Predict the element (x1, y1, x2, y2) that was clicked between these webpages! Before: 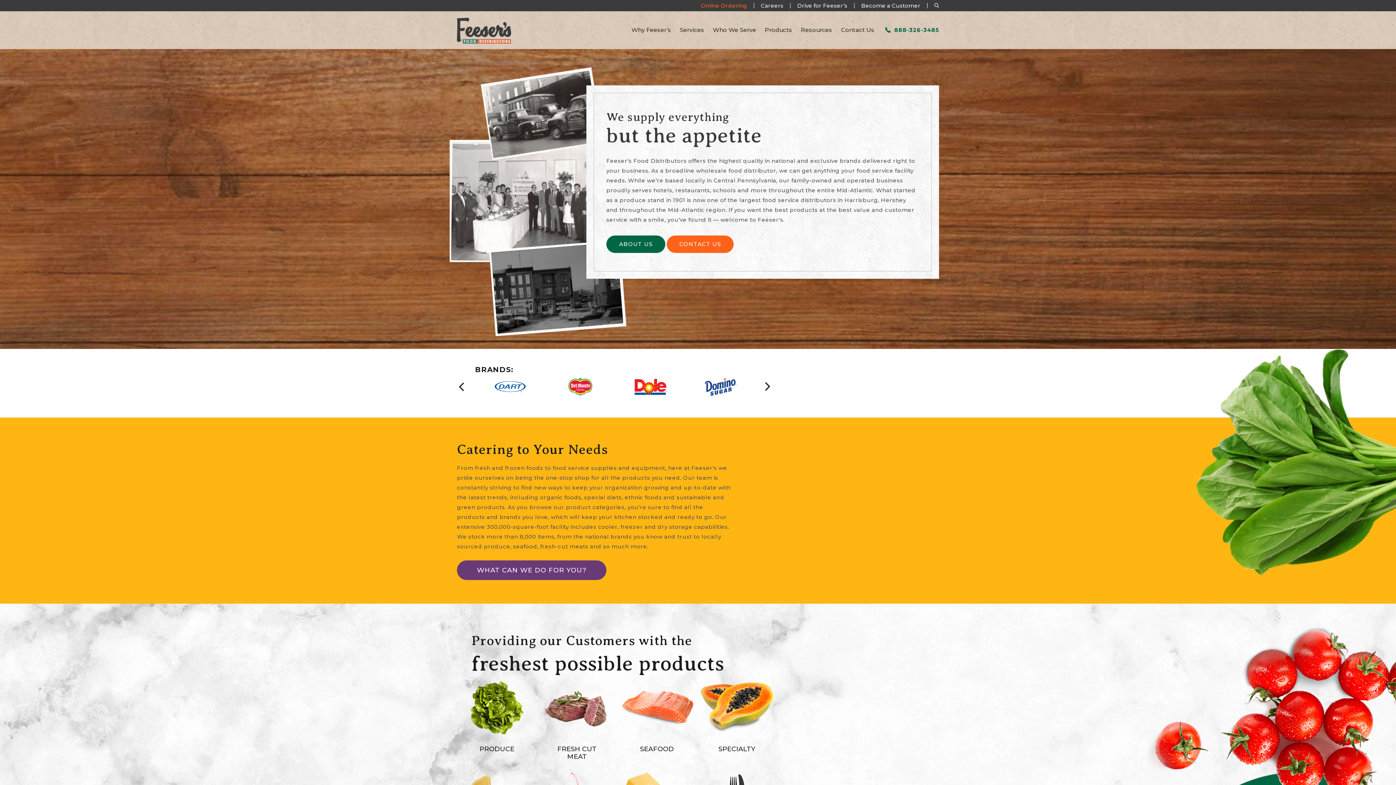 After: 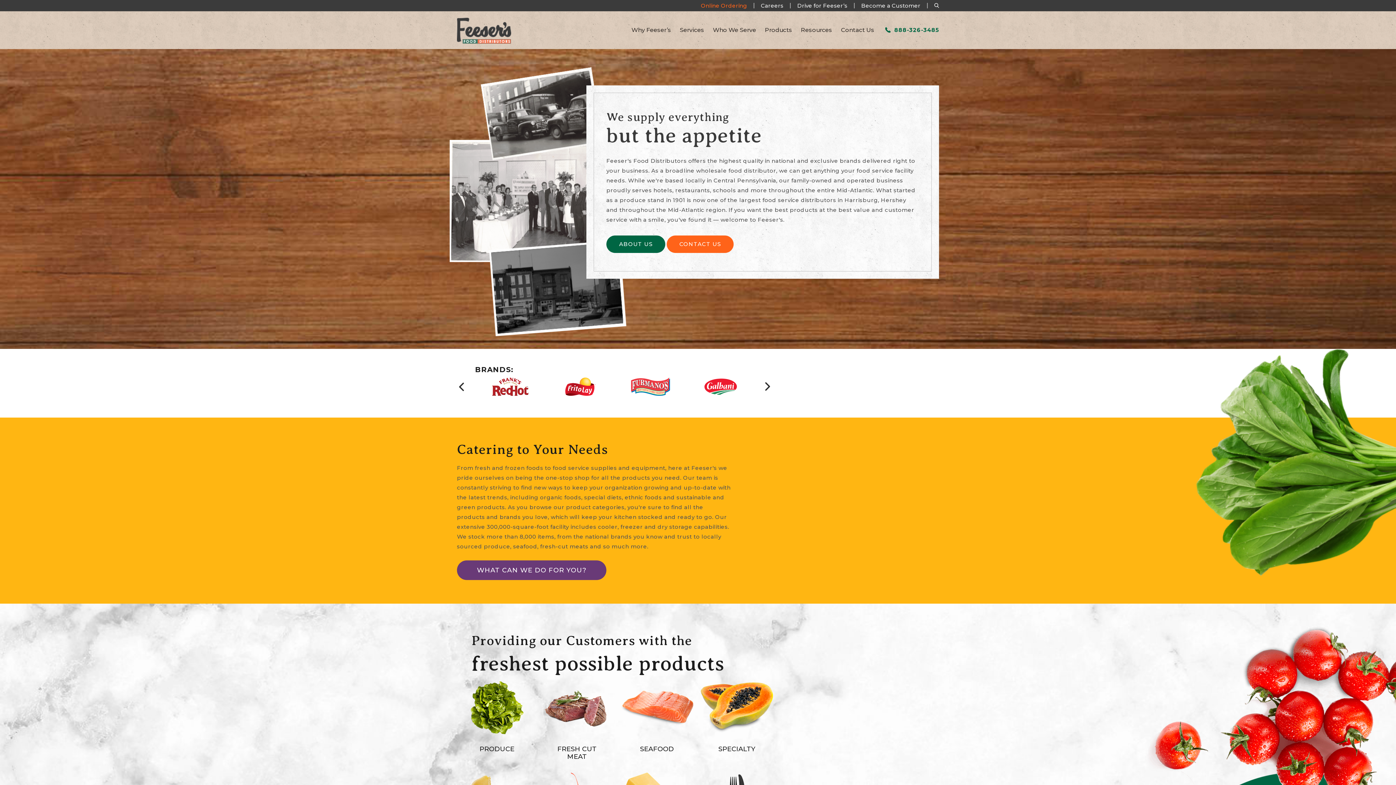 Action: bbox: (457, 17, 511, 43)